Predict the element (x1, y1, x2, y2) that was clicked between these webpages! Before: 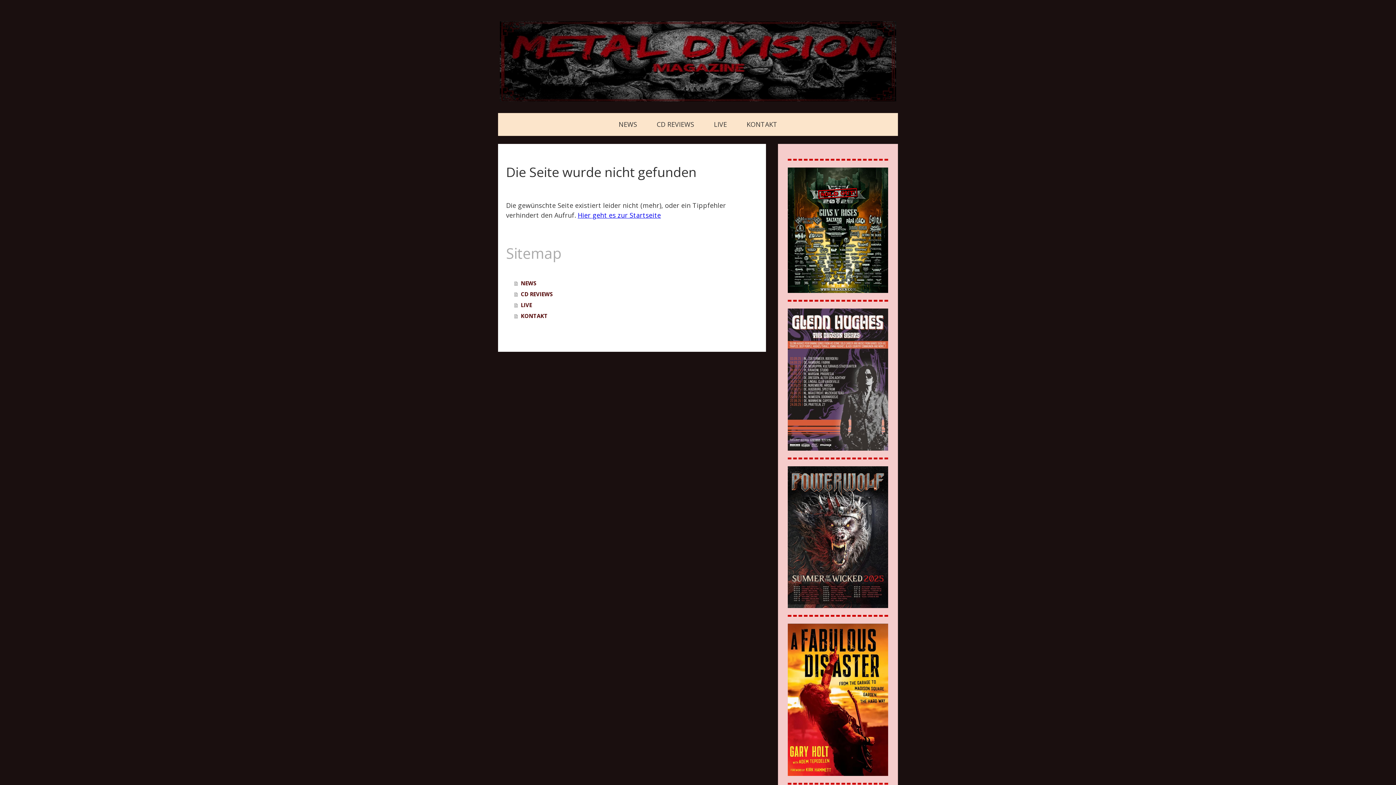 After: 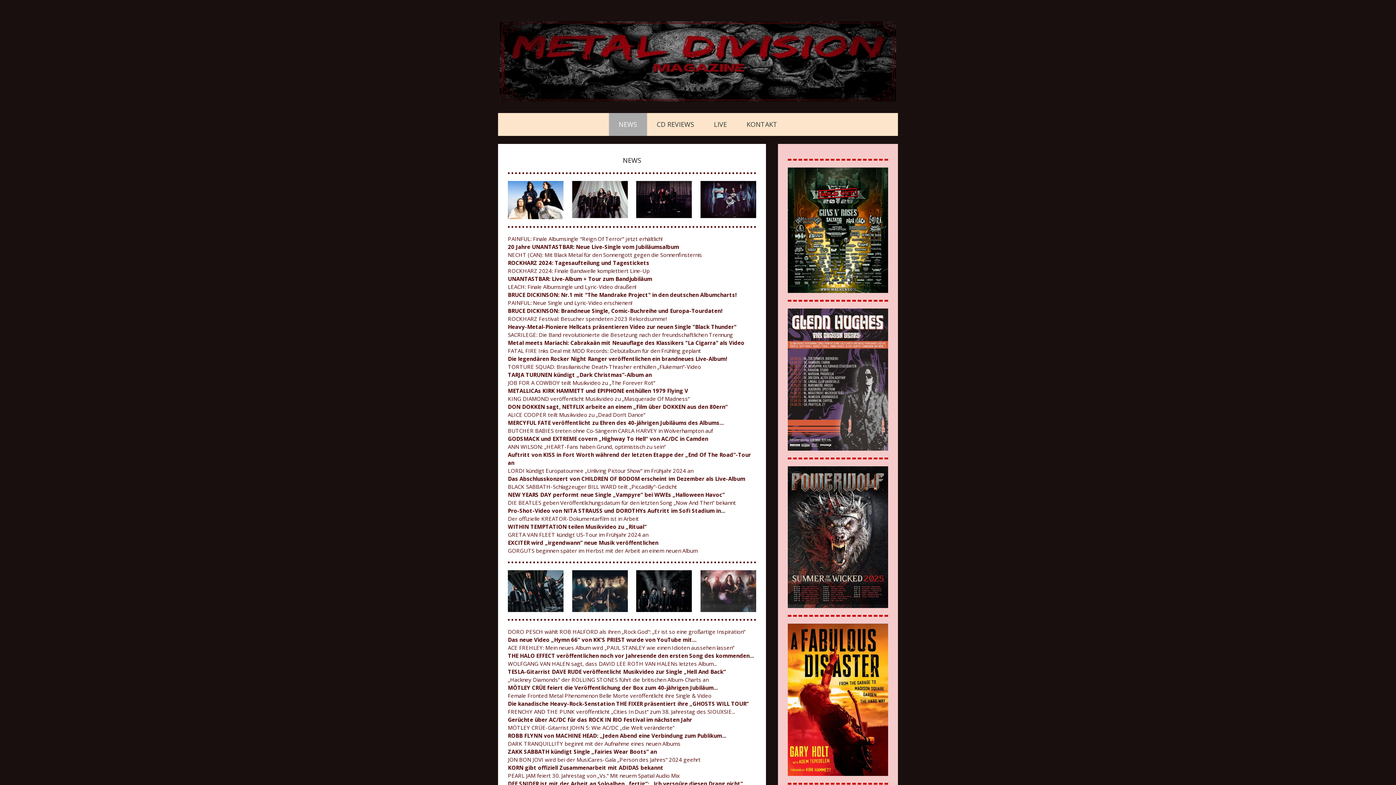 Action: label: NEWS bbox: (514, 277, 758, 288)